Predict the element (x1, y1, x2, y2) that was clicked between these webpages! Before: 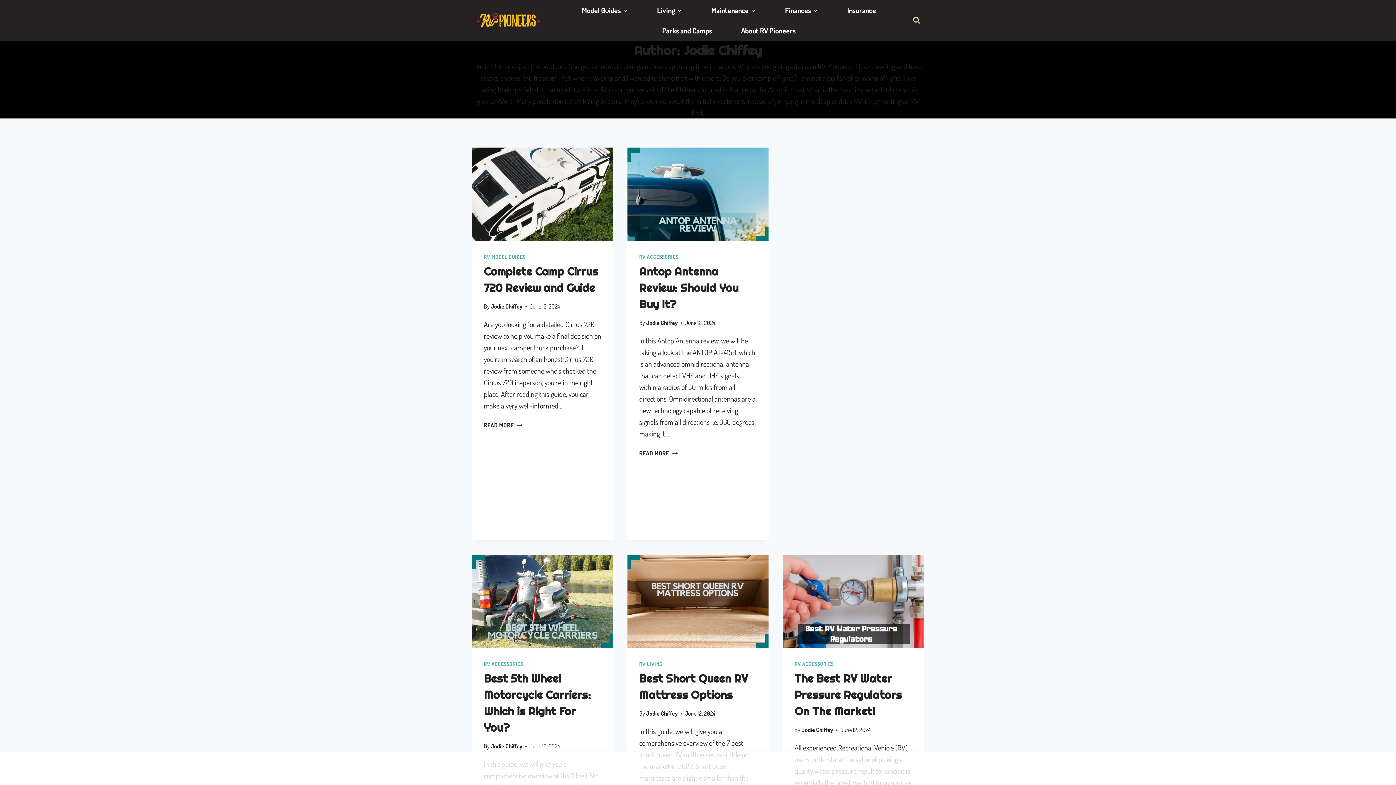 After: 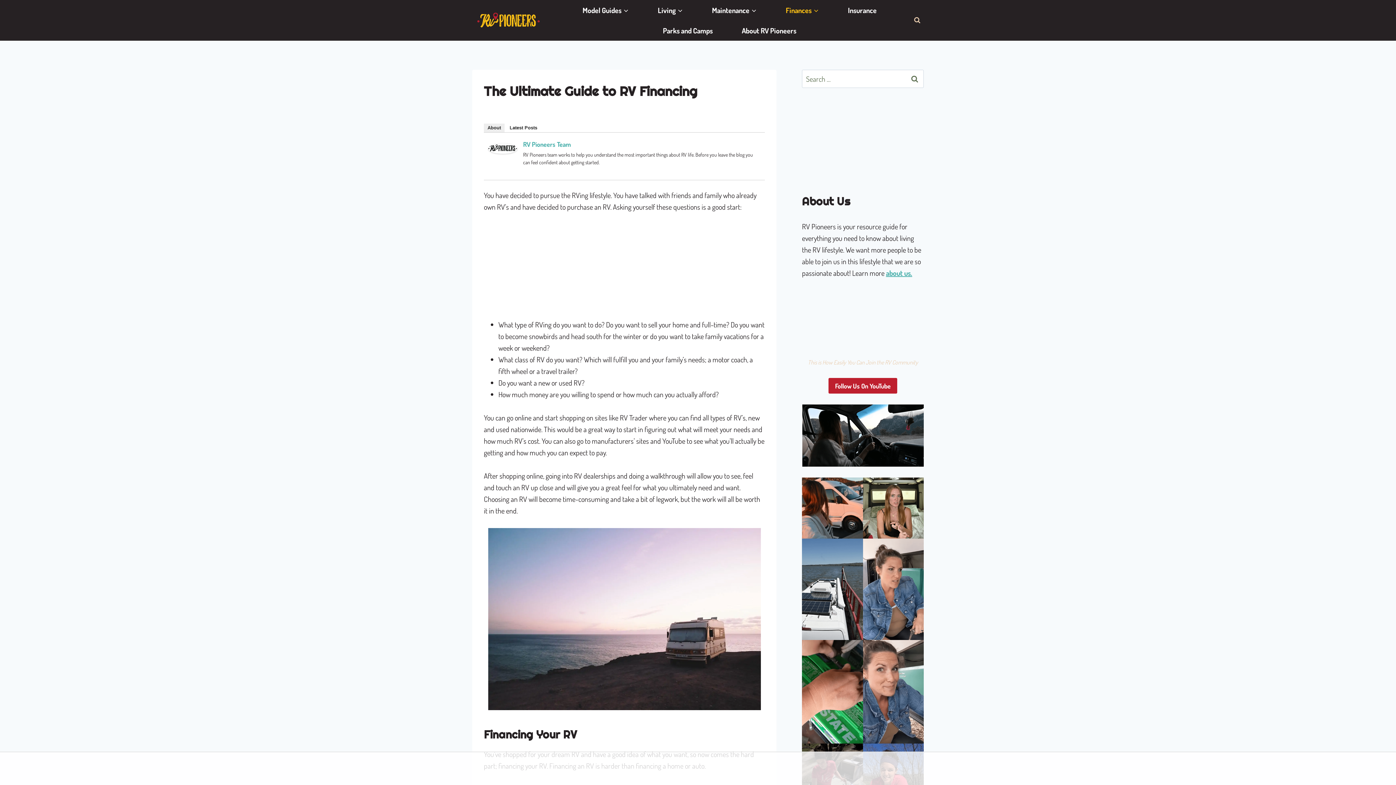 Action: label: Finances bbox: (770, 0, 832, 20)